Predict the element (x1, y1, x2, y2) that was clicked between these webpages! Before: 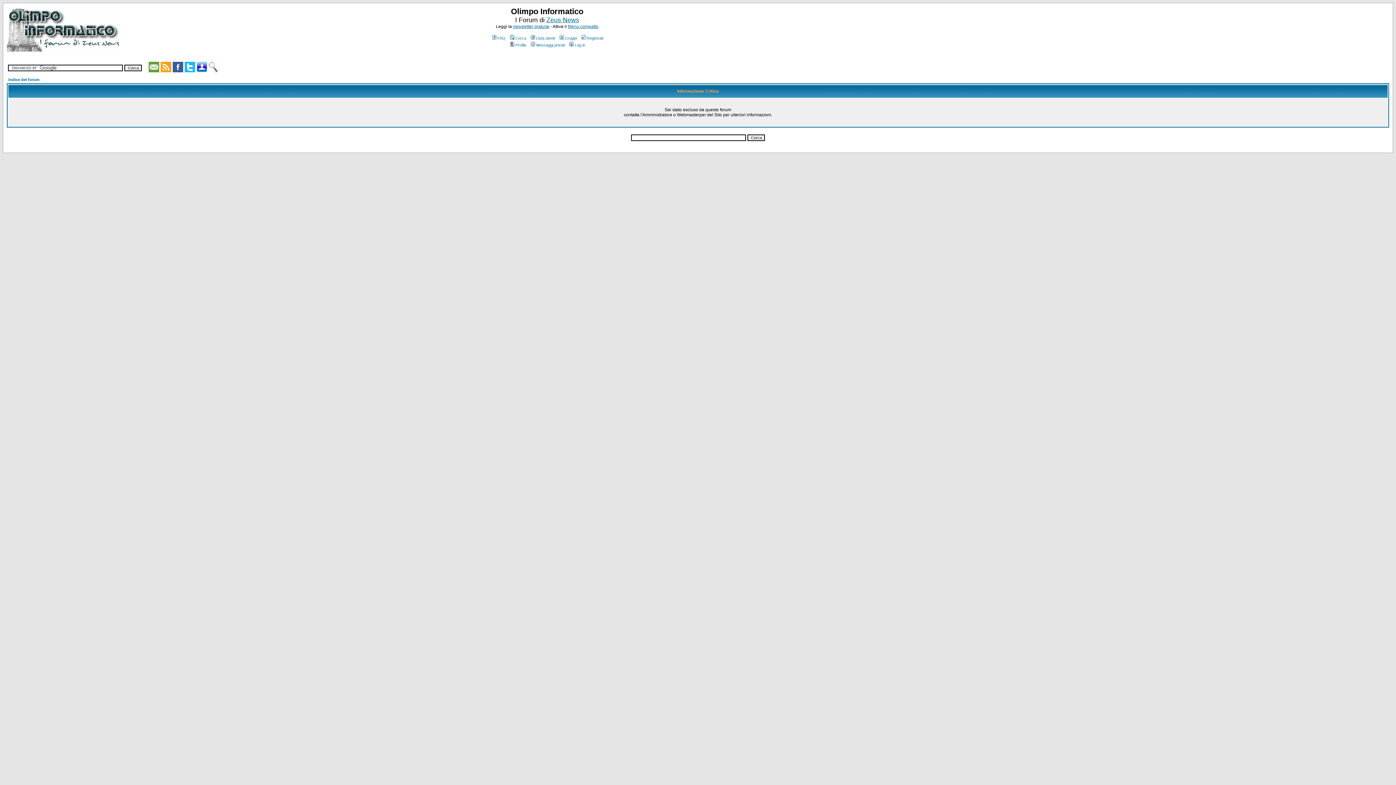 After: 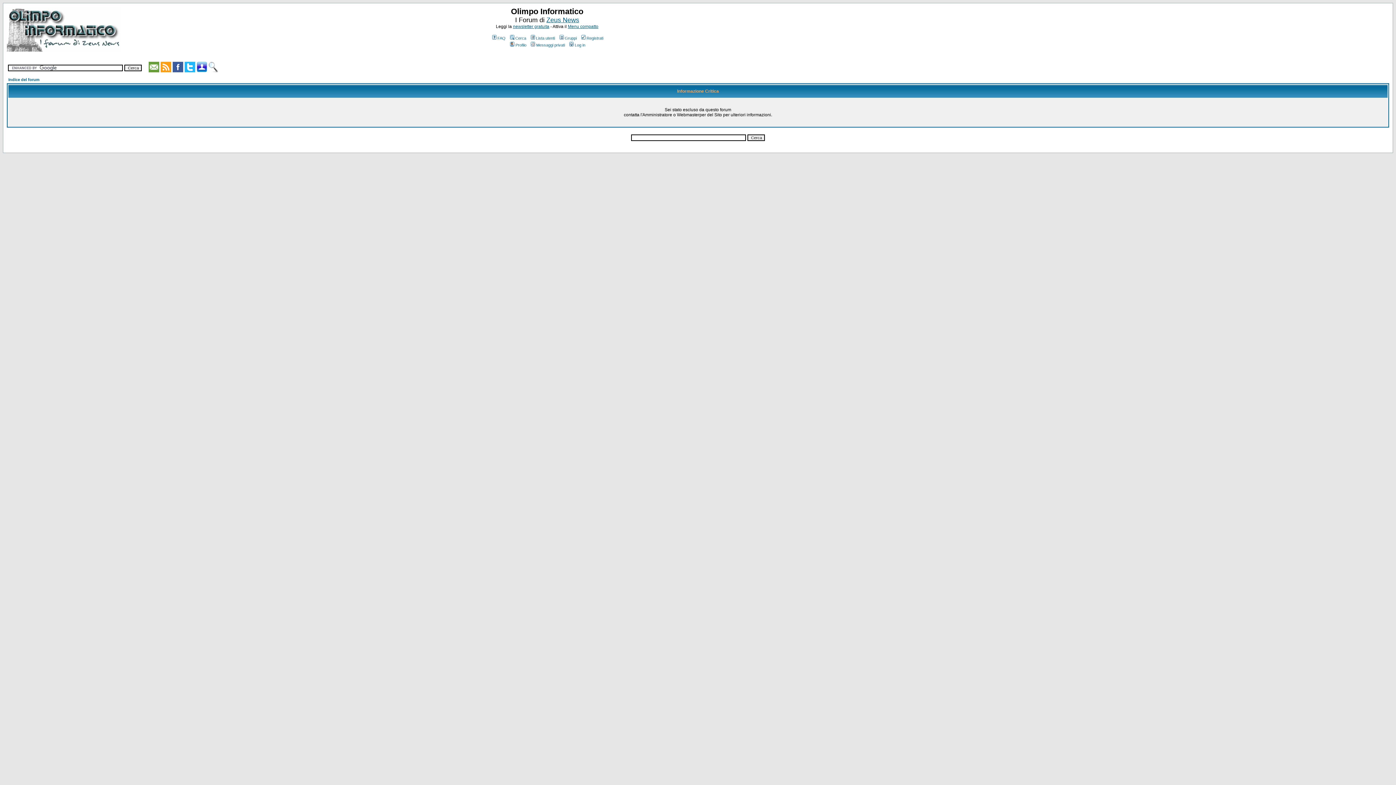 Action: bbox: (172, 67, 183, 73)